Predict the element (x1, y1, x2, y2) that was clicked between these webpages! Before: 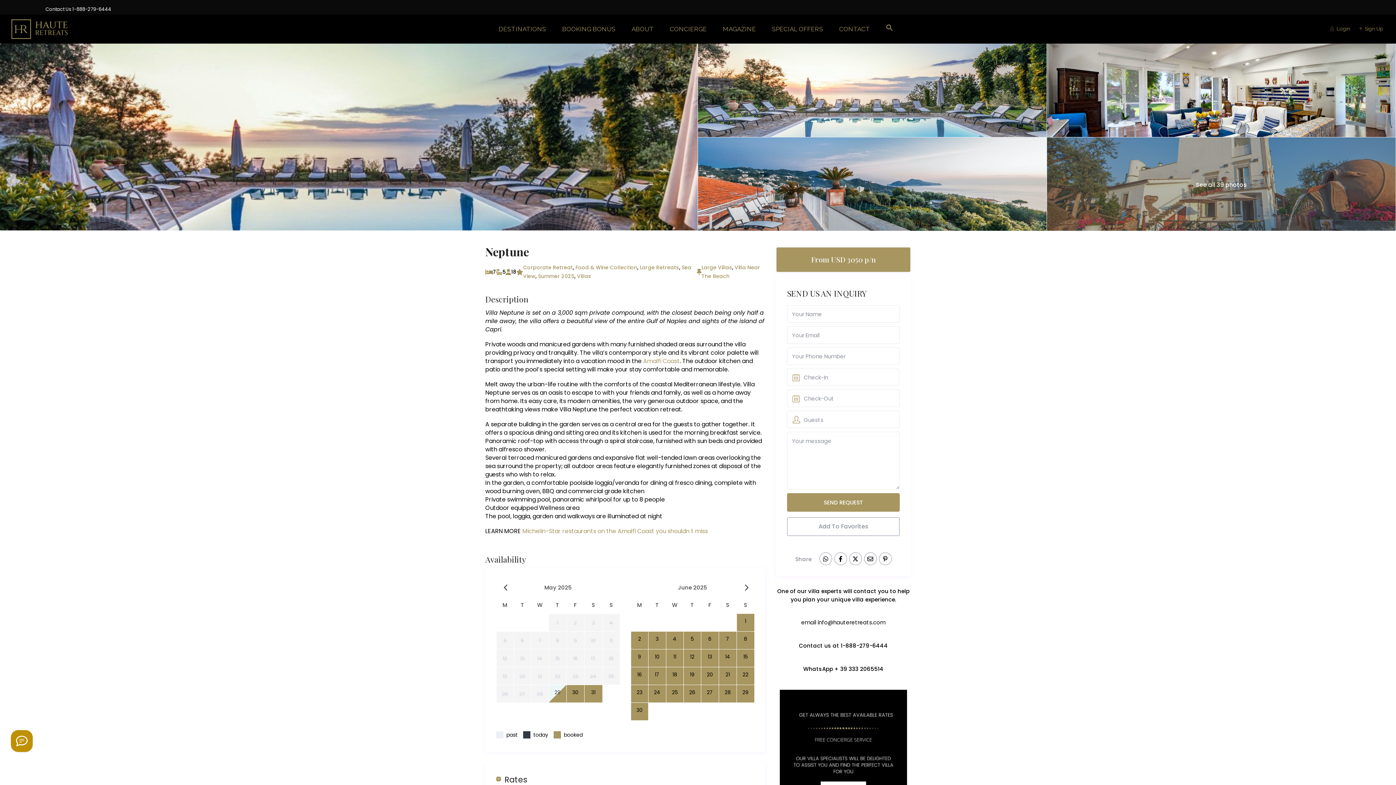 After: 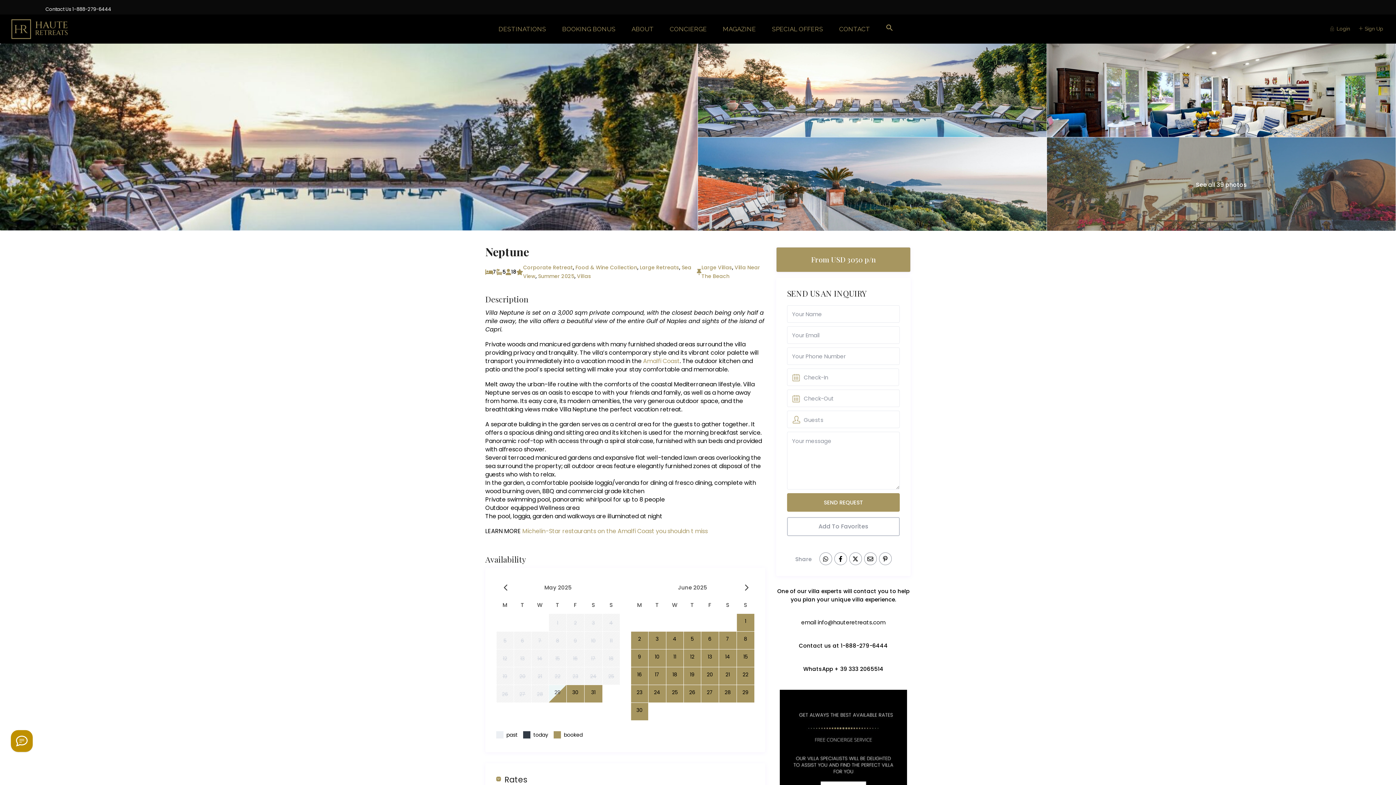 Action: bbox: (816, 618, 885, 626) label:  info@hauteretreats.com